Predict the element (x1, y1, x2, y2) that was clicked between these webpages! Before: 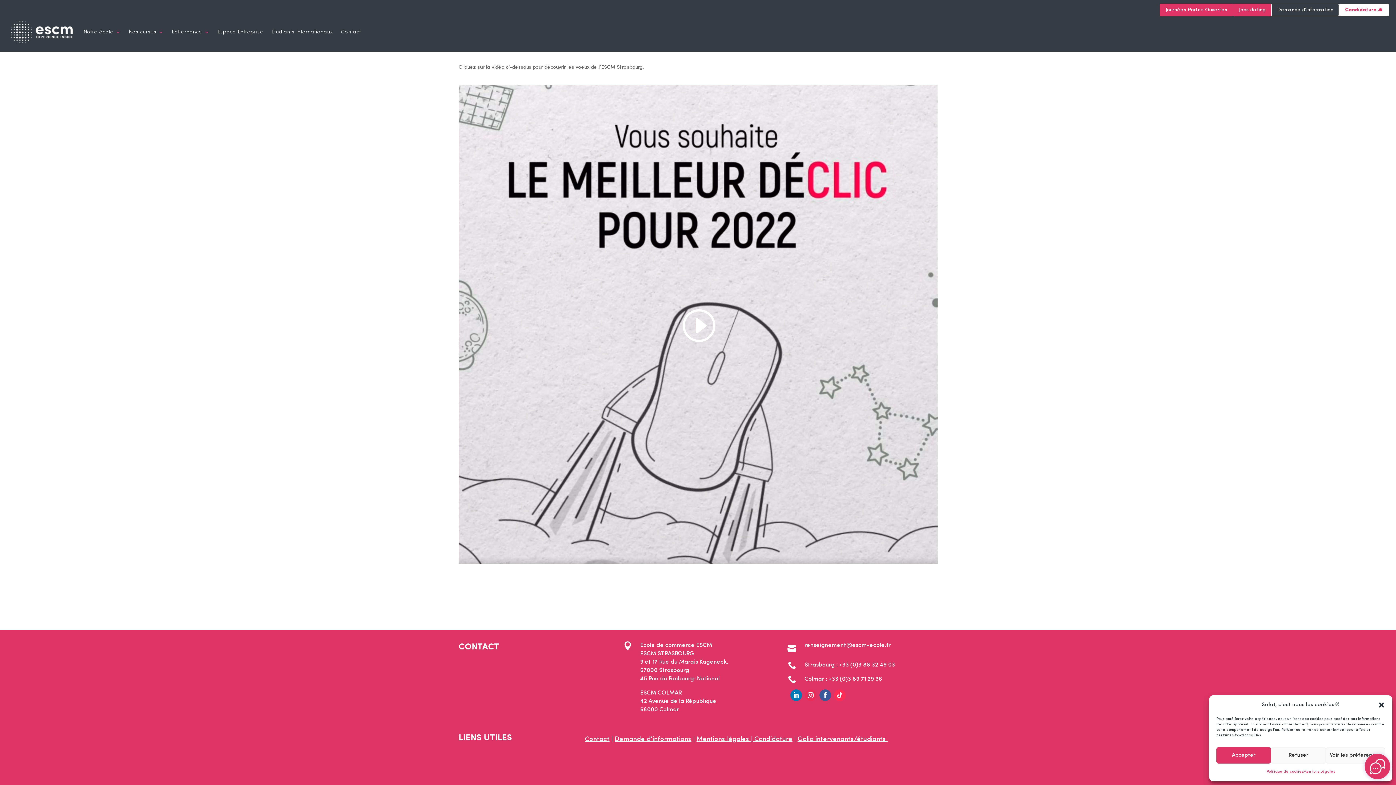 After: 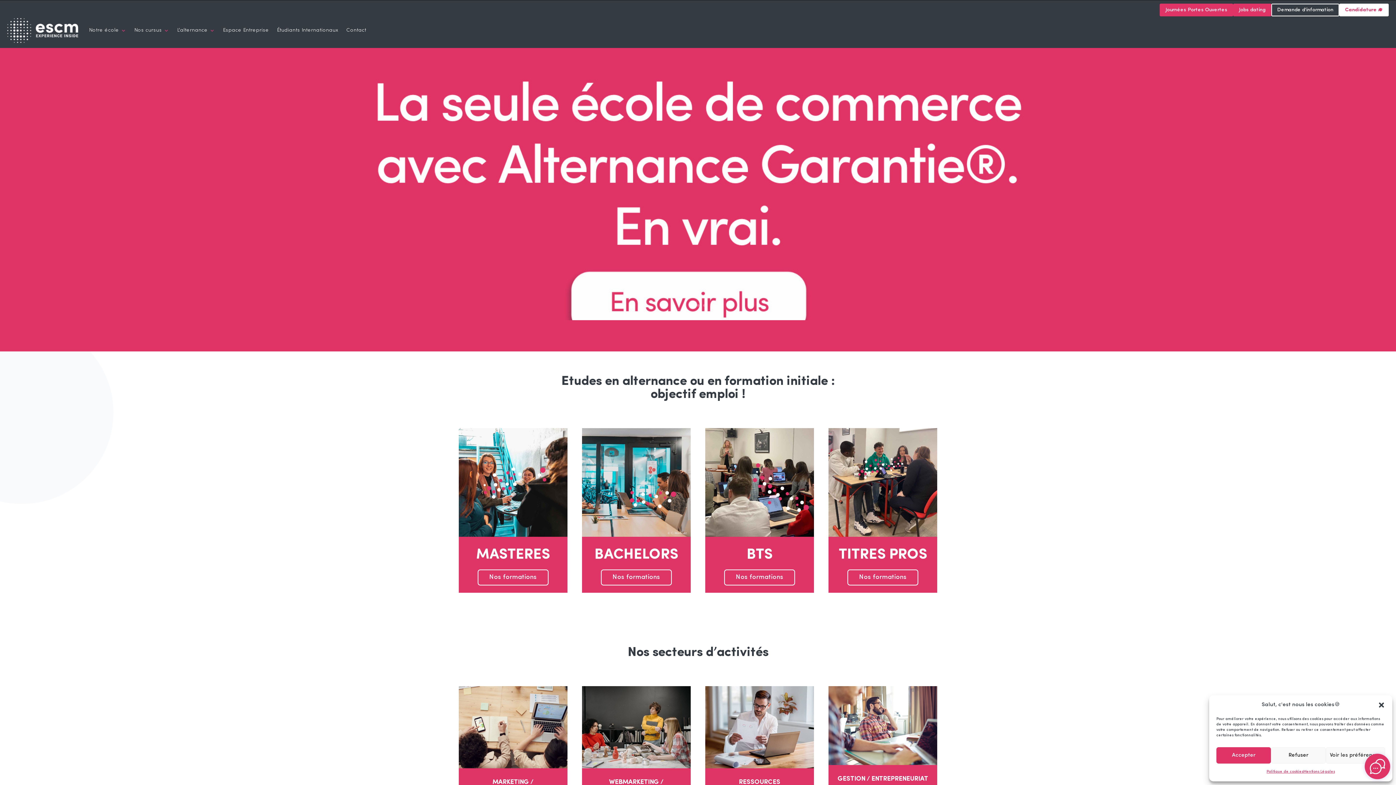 Action: bbox: (10, 21, 72, 43)